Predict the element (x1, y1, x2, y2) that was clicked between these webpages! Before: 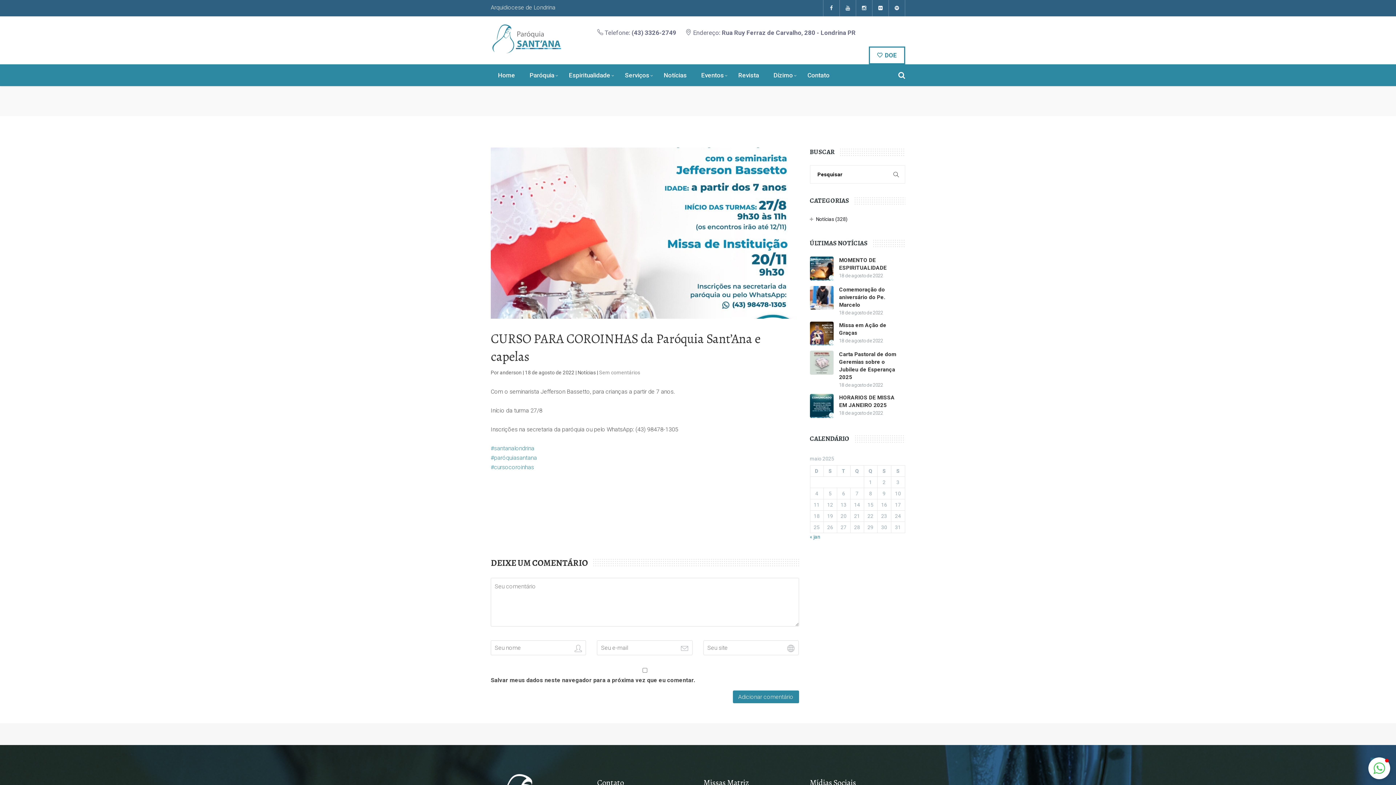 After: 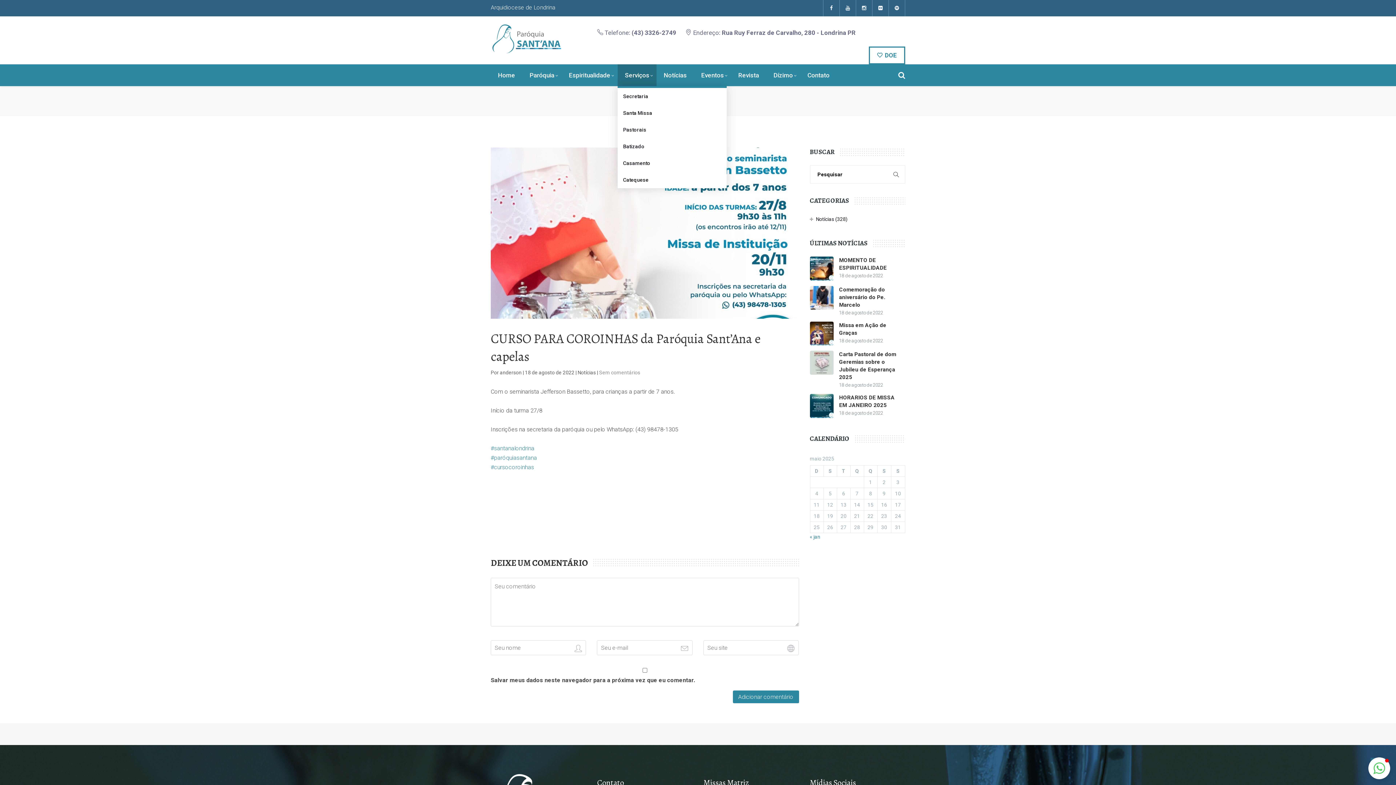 Action: bbox: (617, 64, 656, 86) label: Serviços